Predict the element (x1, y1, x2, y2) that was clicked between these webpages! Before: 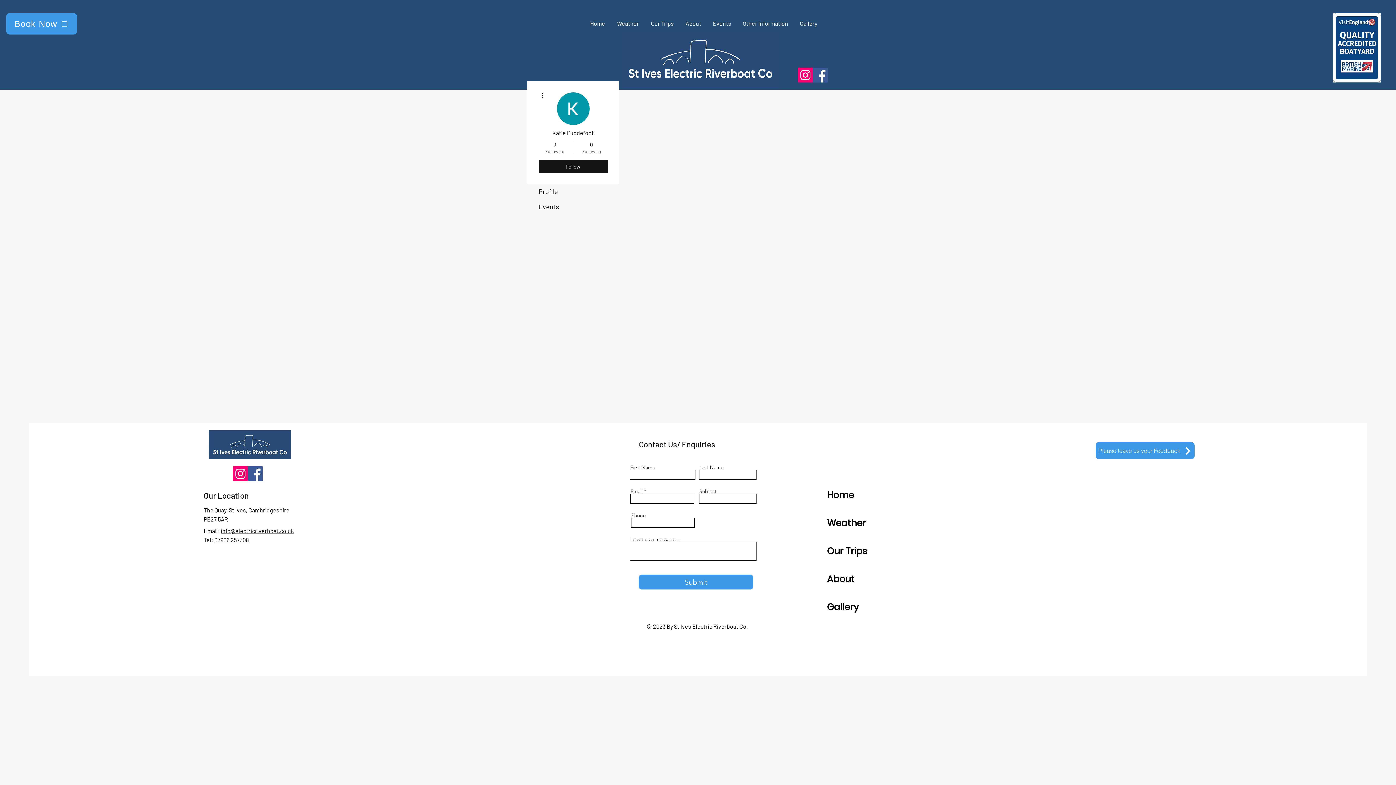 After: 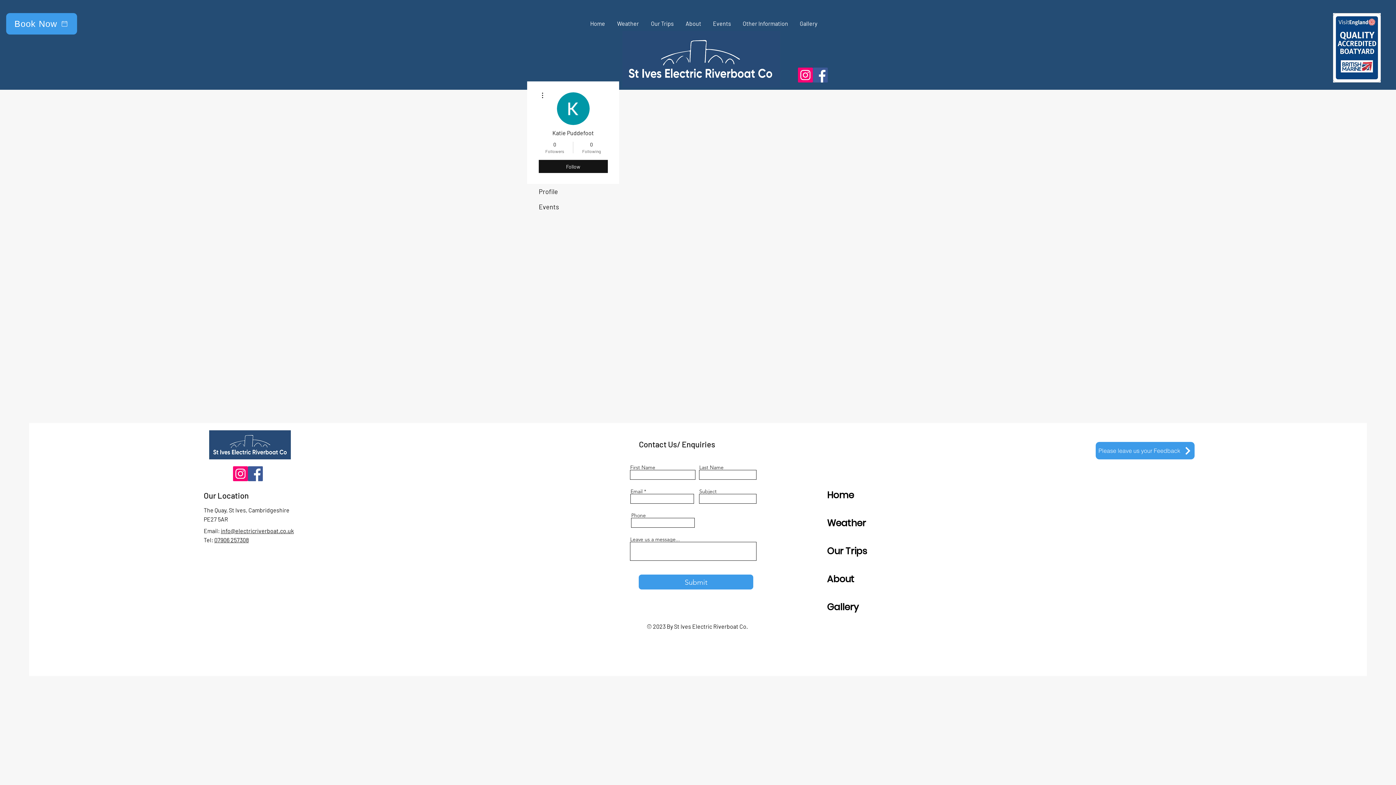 Action: label: 07906 257308 bbox: (214, 536, 248, 543)